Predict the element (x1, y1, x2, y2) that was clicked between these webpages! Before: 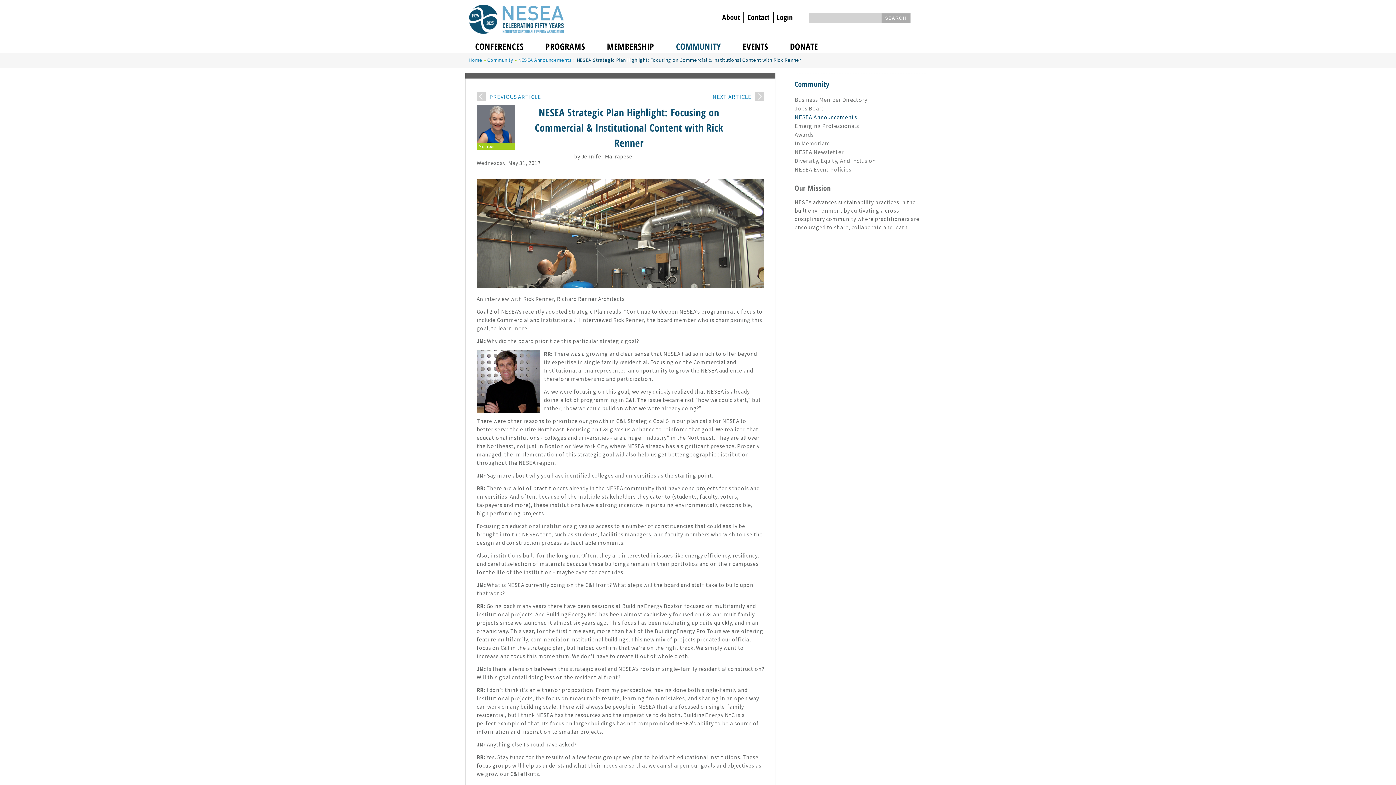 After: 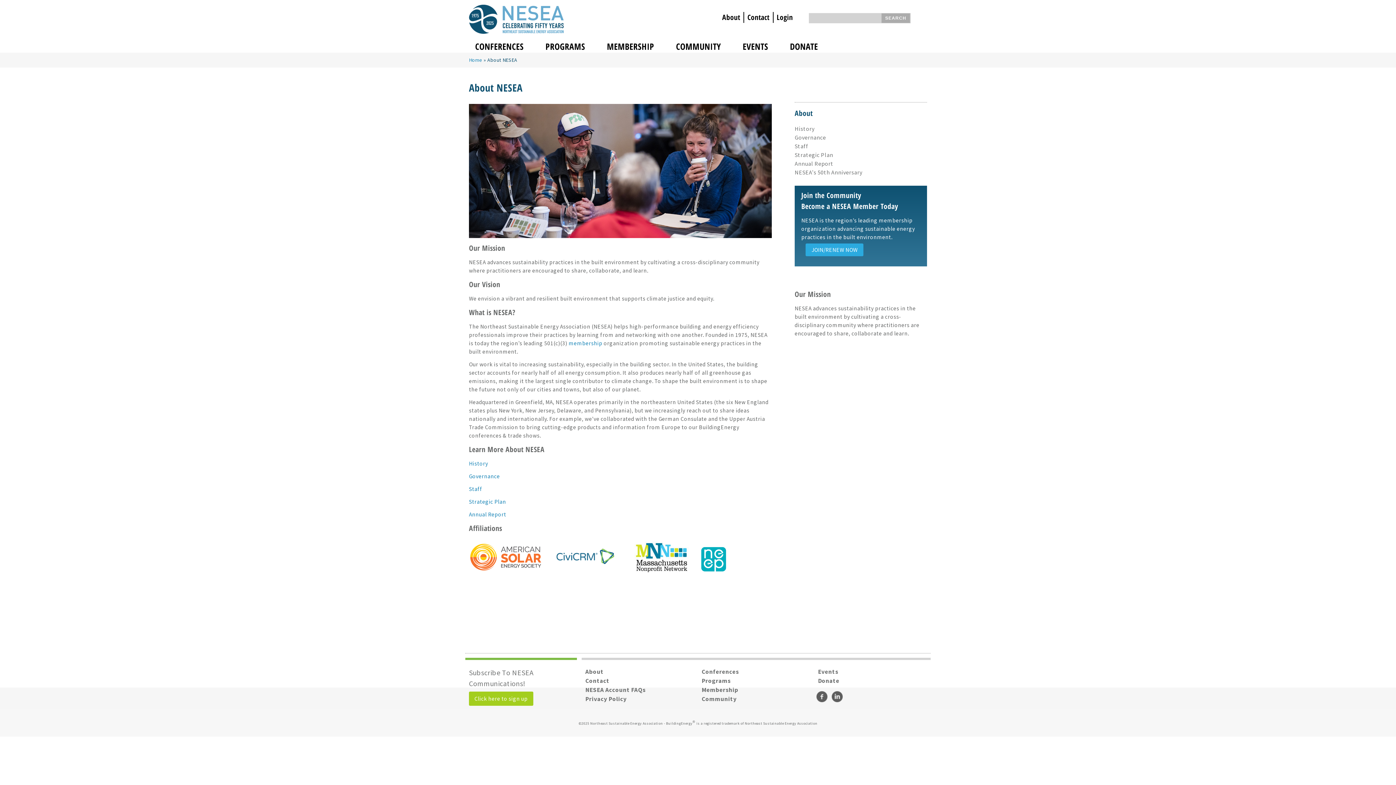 Action: label: About bbox: (719, 12, 743, 22)